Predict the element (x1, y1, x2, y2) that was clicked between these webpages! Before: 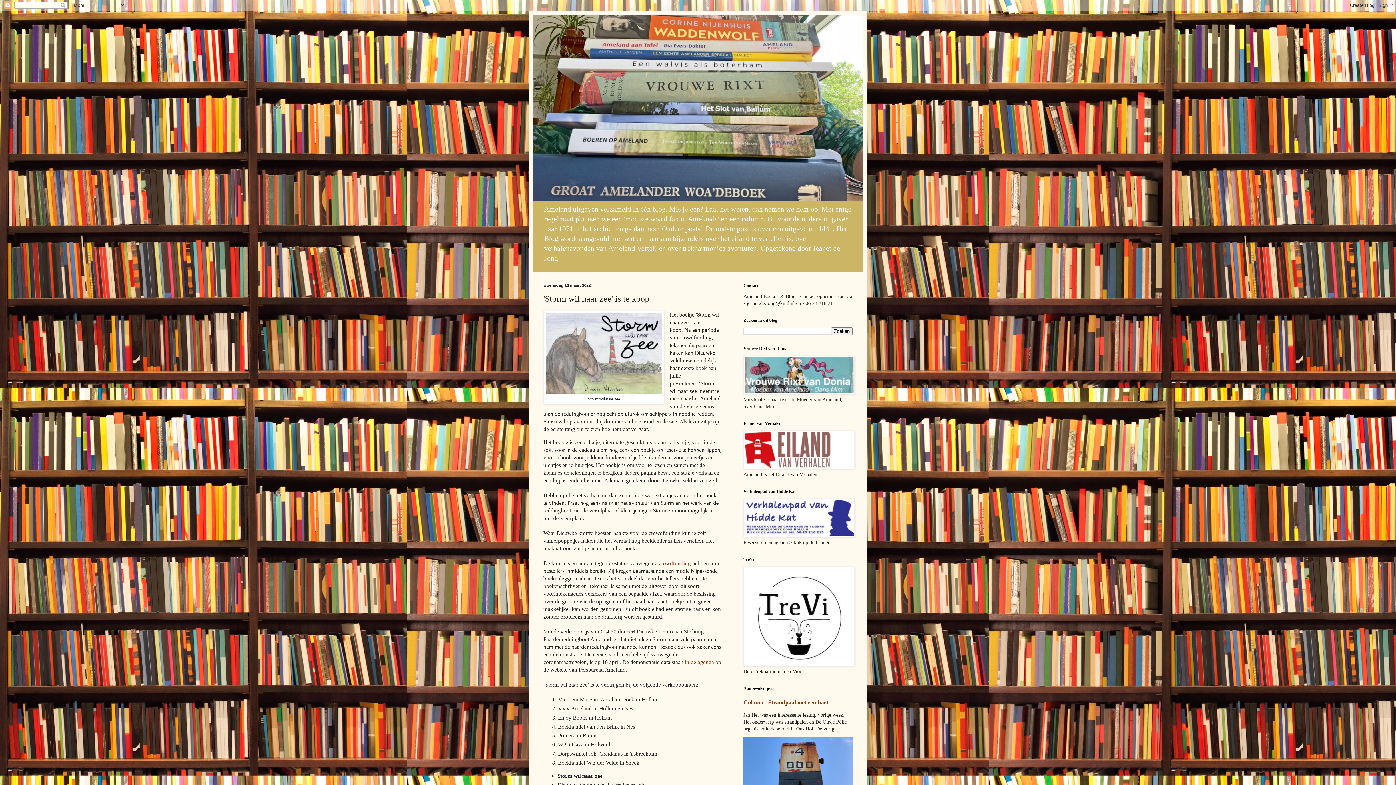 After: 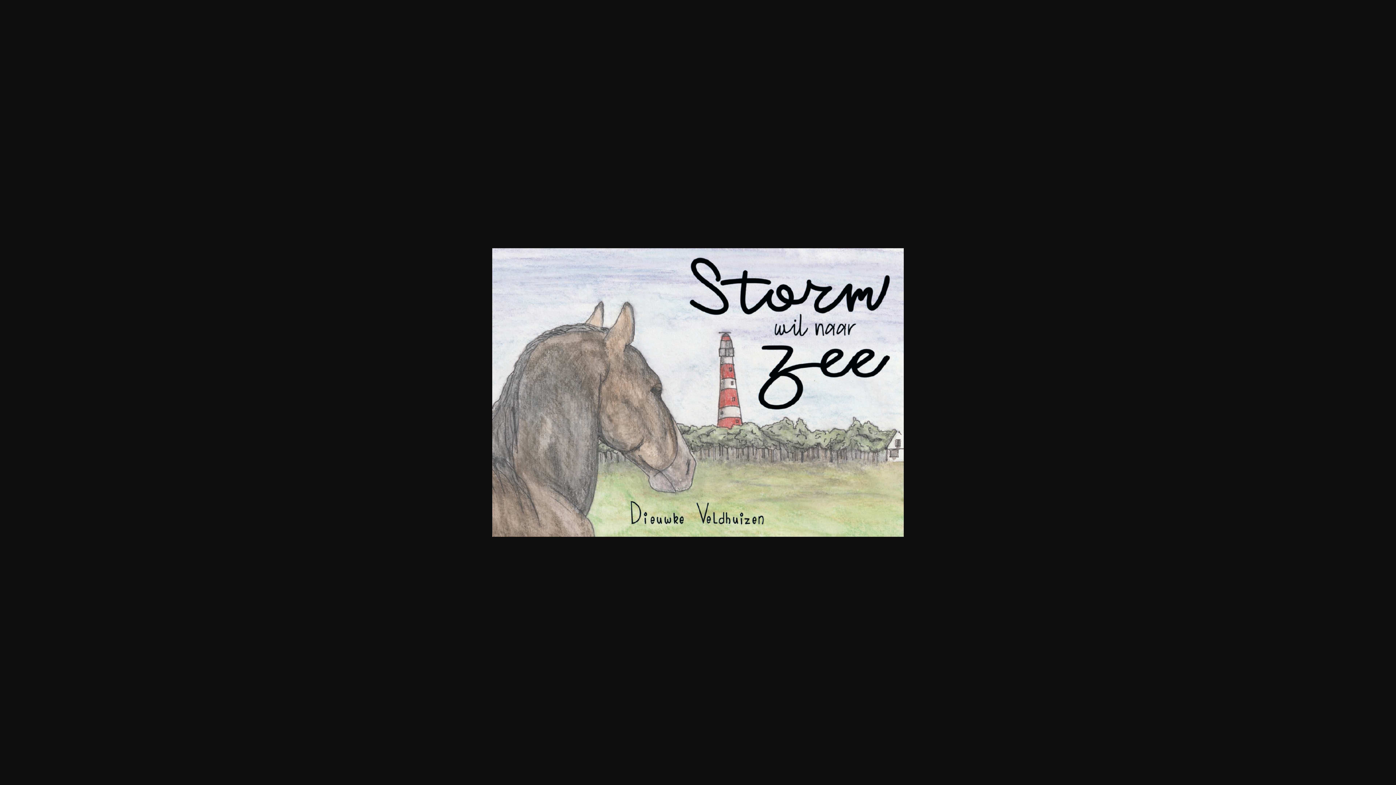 Action: bbox: (545, 389, 662, 395)